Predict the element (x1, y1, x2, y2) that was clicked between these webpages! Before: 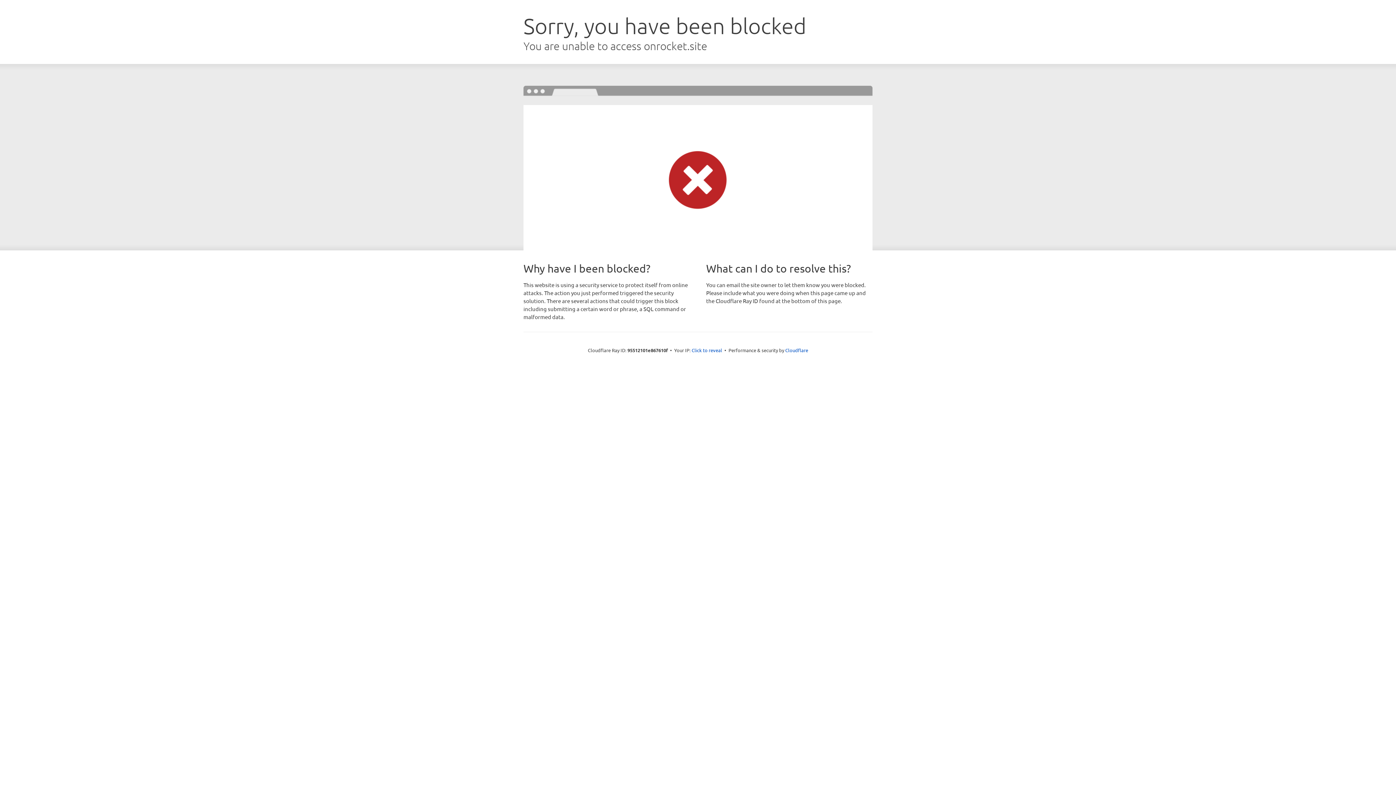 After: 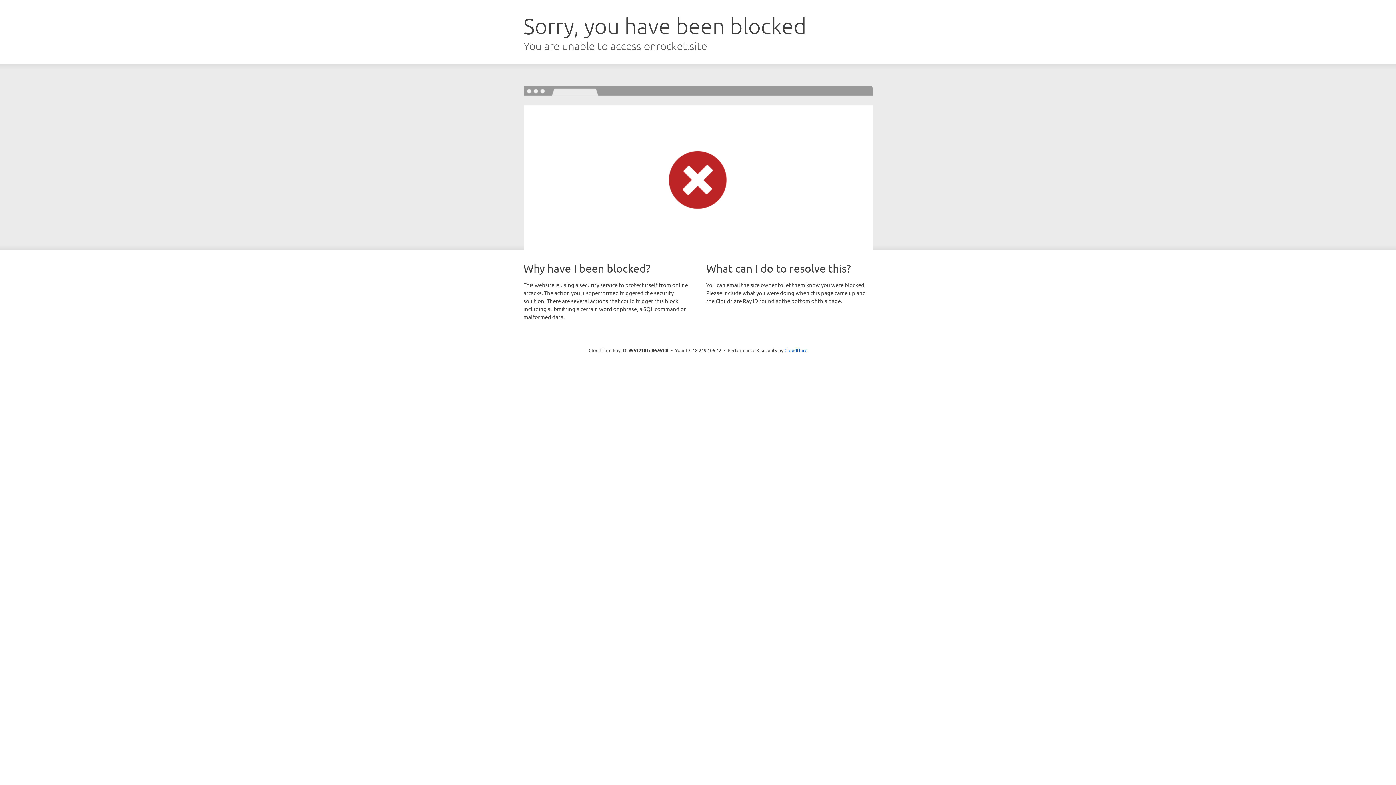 Action: label: Click to reveal bbox: (691, 346, 722, 353)